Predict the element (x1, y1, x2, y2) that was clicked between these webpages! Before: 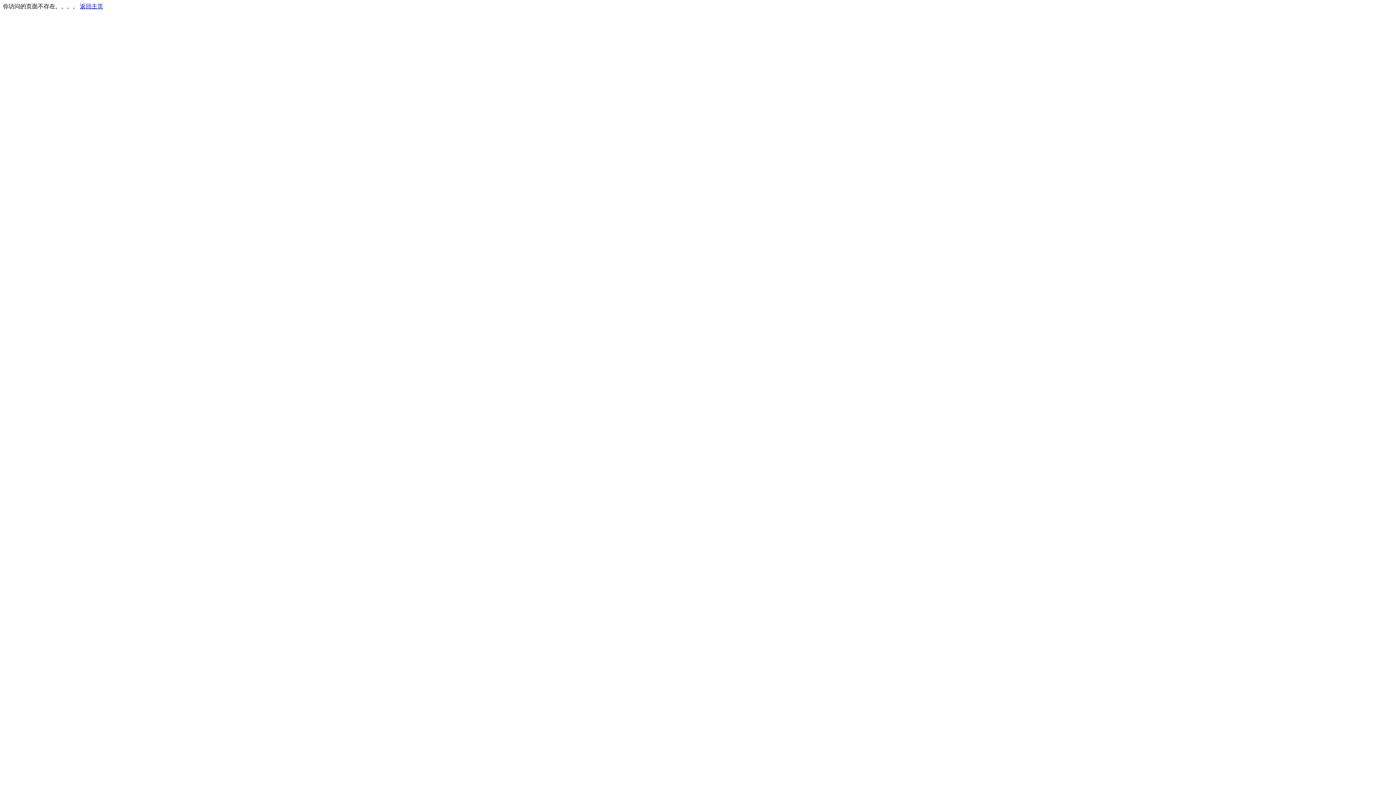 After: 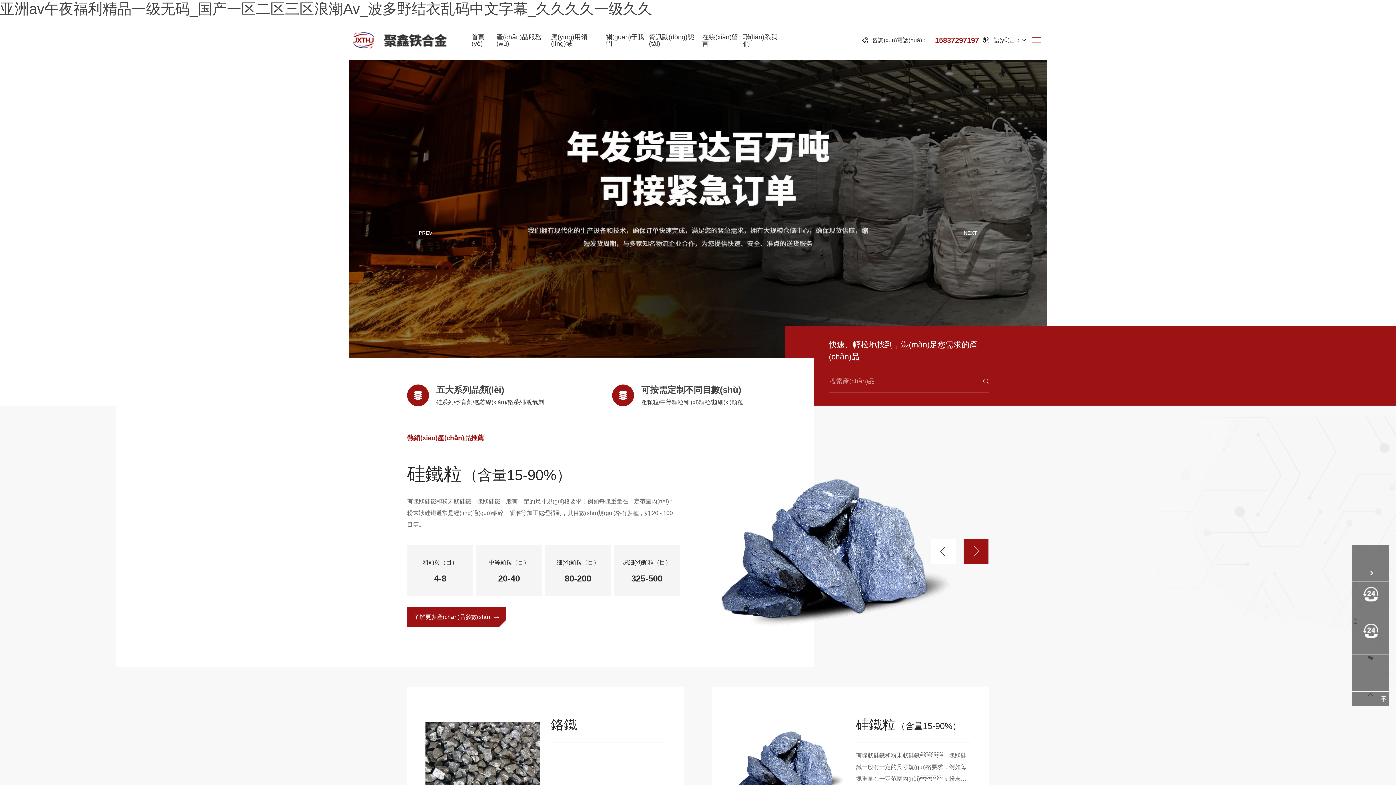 Action: bbox: (80, 3, 103, 9) label: 返回主页